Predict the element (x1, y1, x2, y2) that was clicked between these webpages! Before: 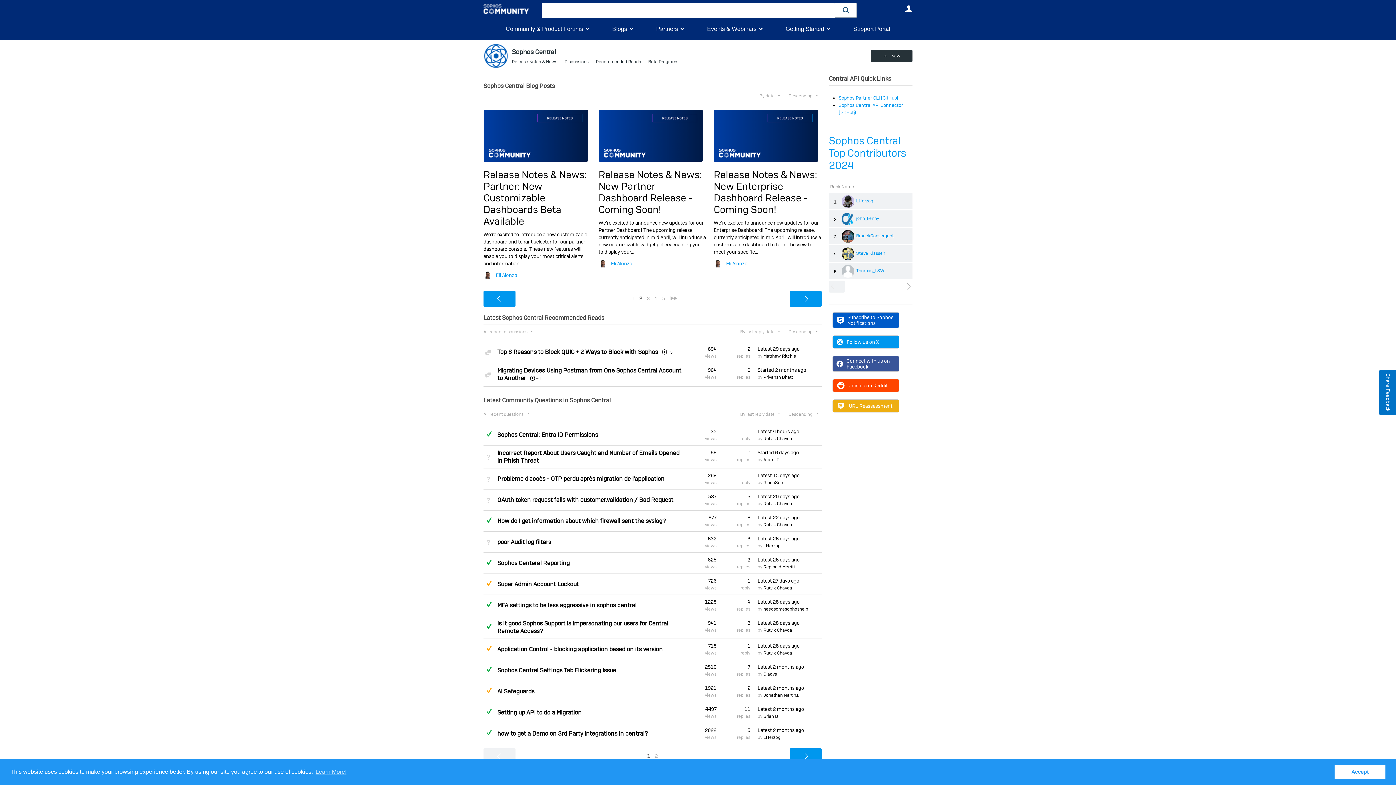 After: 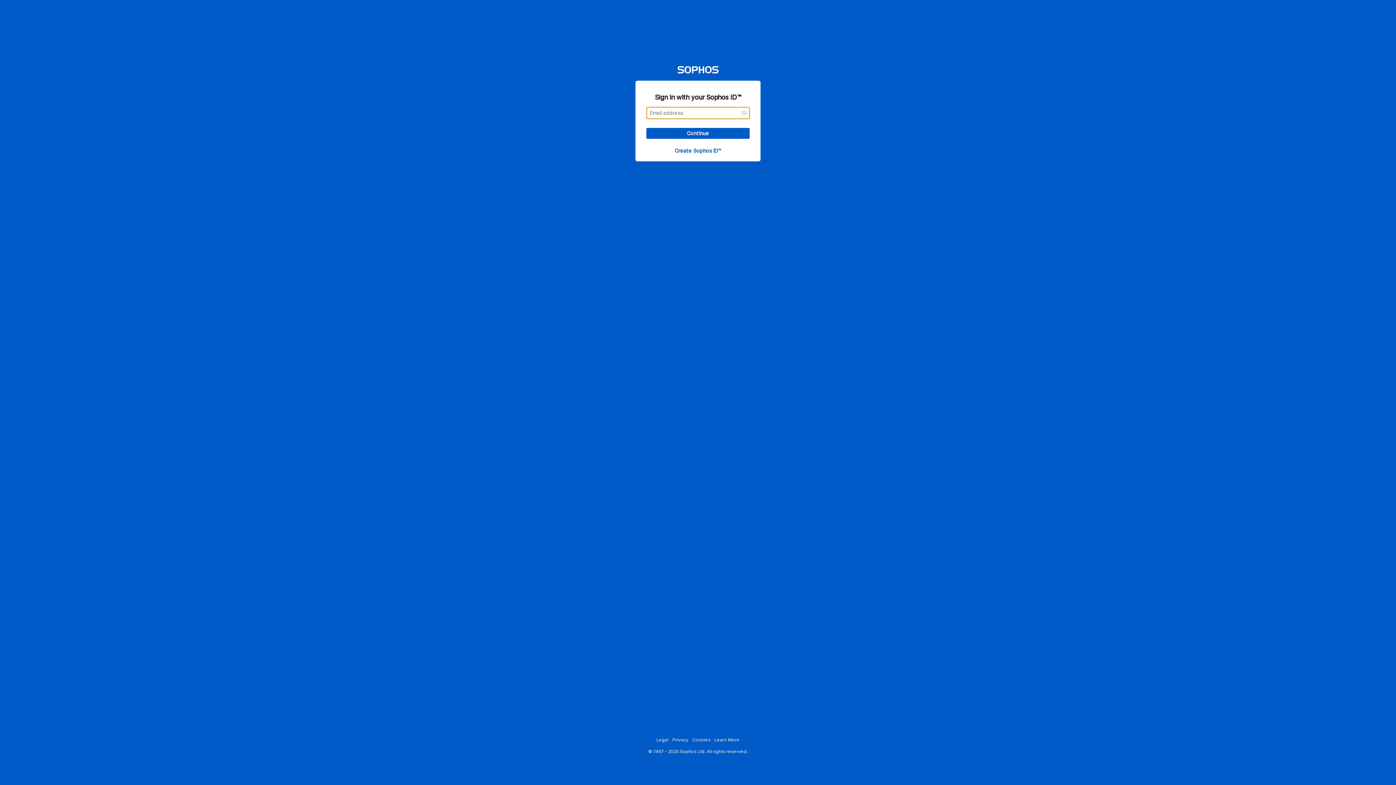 Action: bbox: (763, 564, 795, 570) label: Reginald Merritt